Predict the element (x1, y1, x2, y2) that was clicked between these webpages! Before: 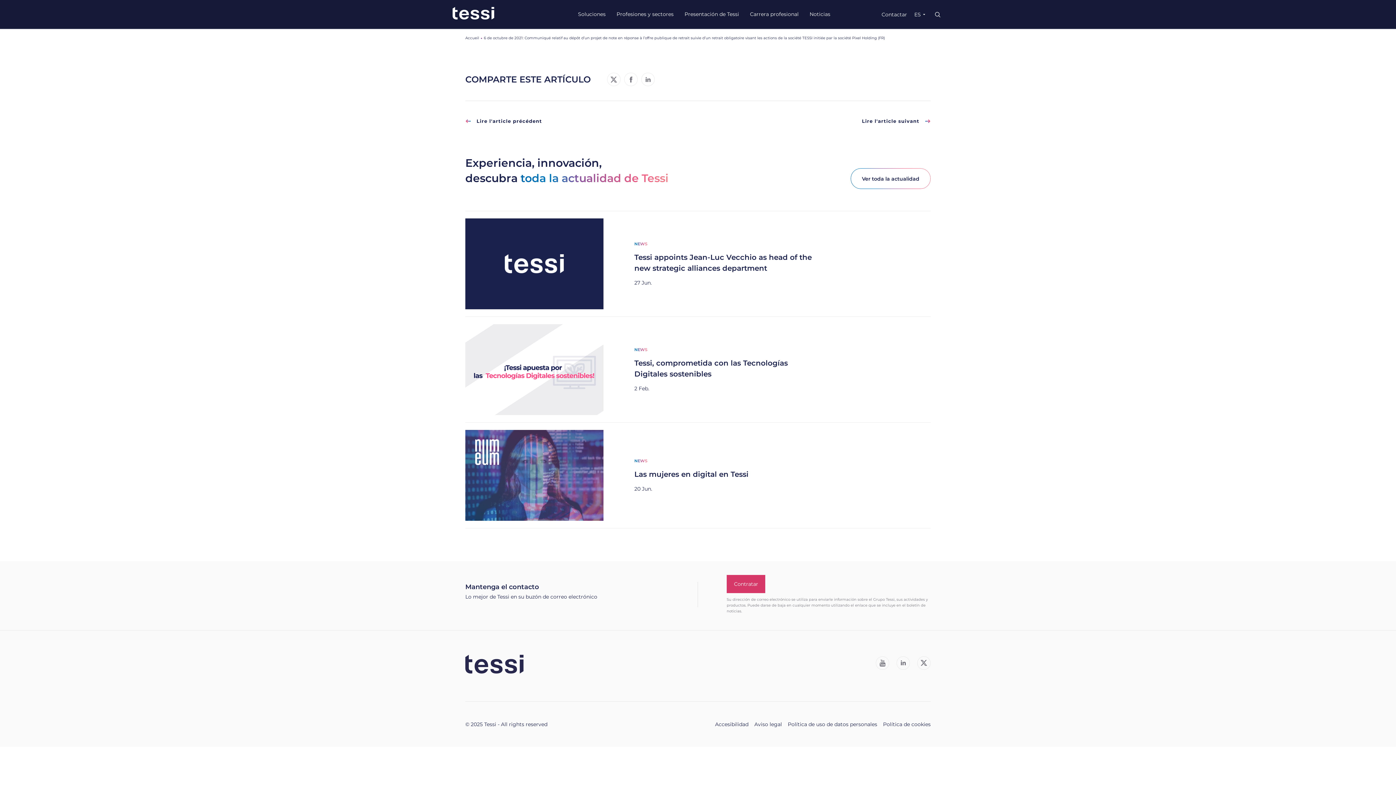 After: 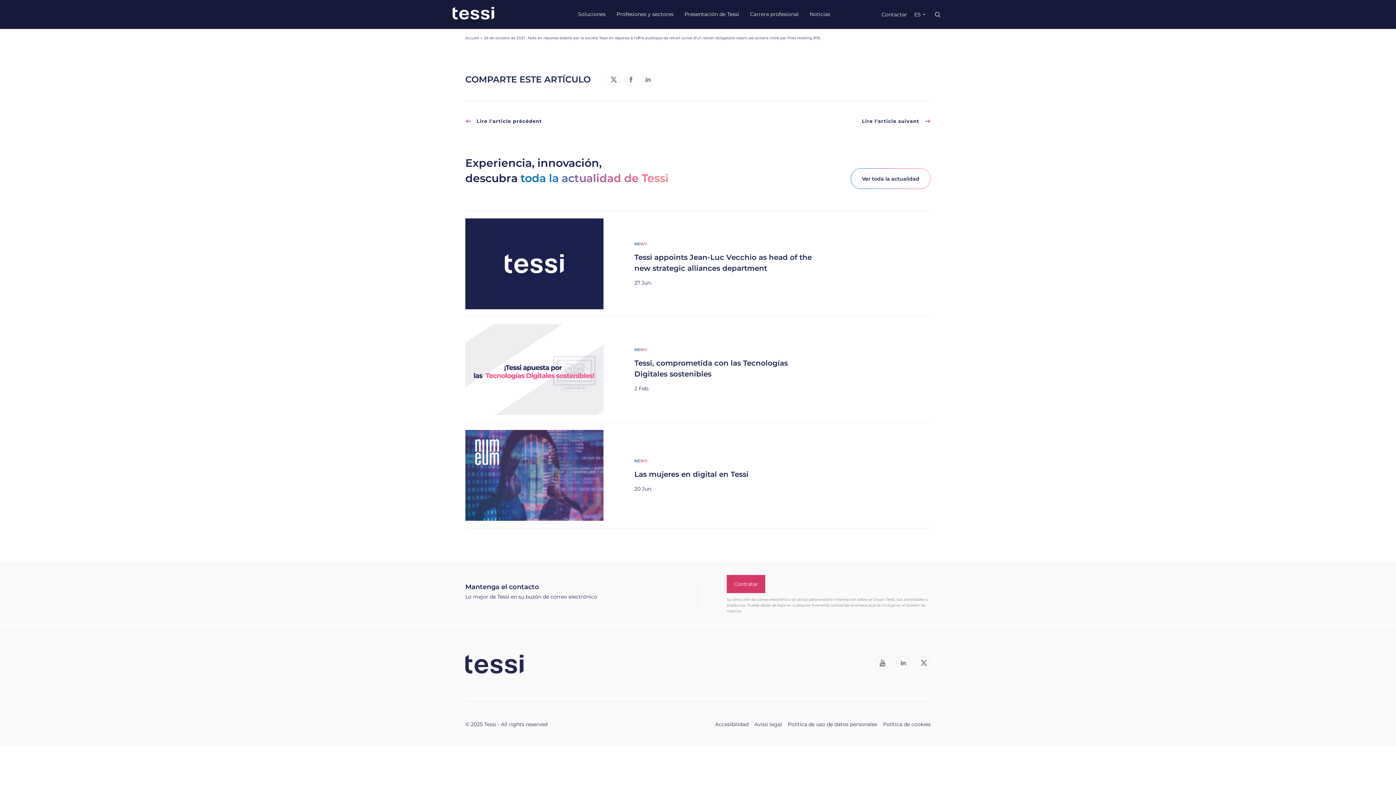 Action: bbox: (862, 115, 930, 126) label: Lire l'article suivant 